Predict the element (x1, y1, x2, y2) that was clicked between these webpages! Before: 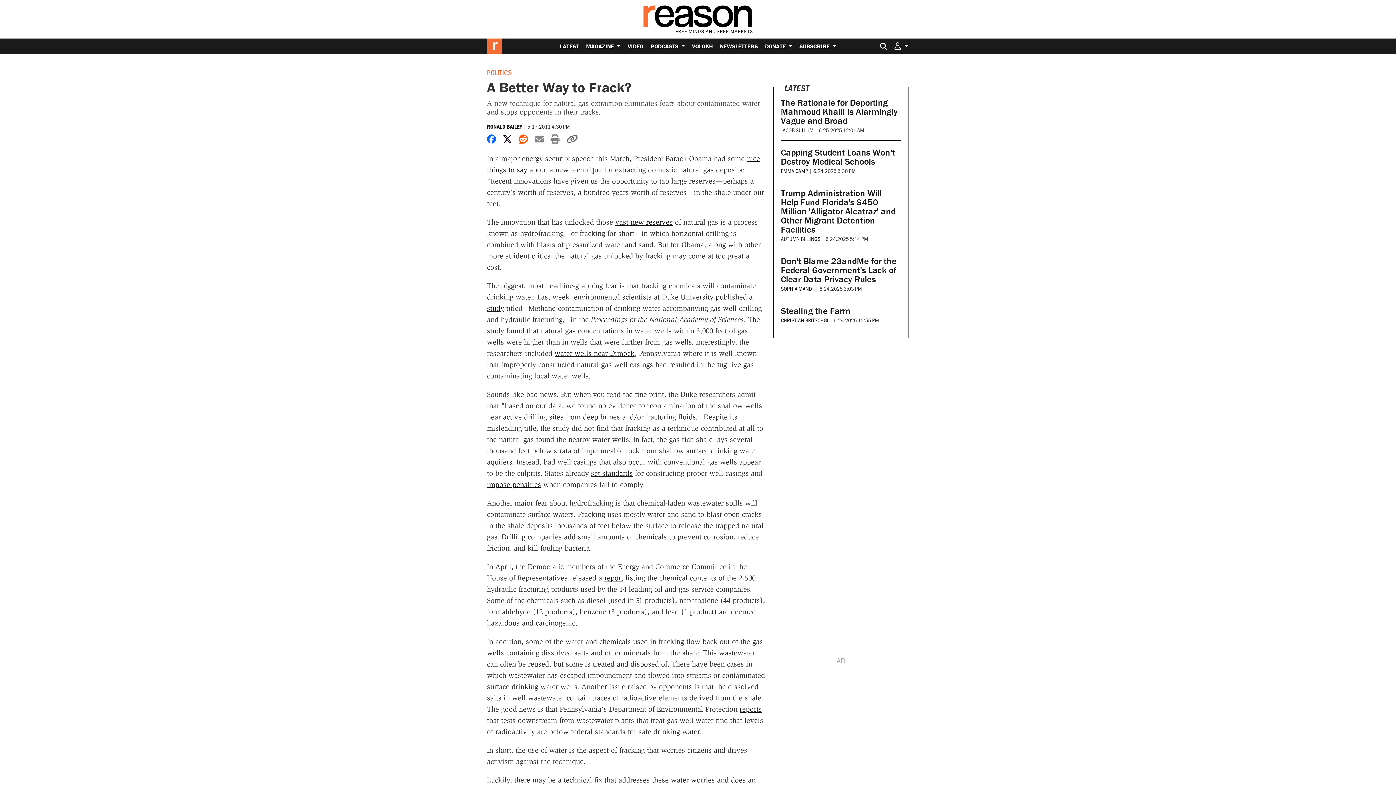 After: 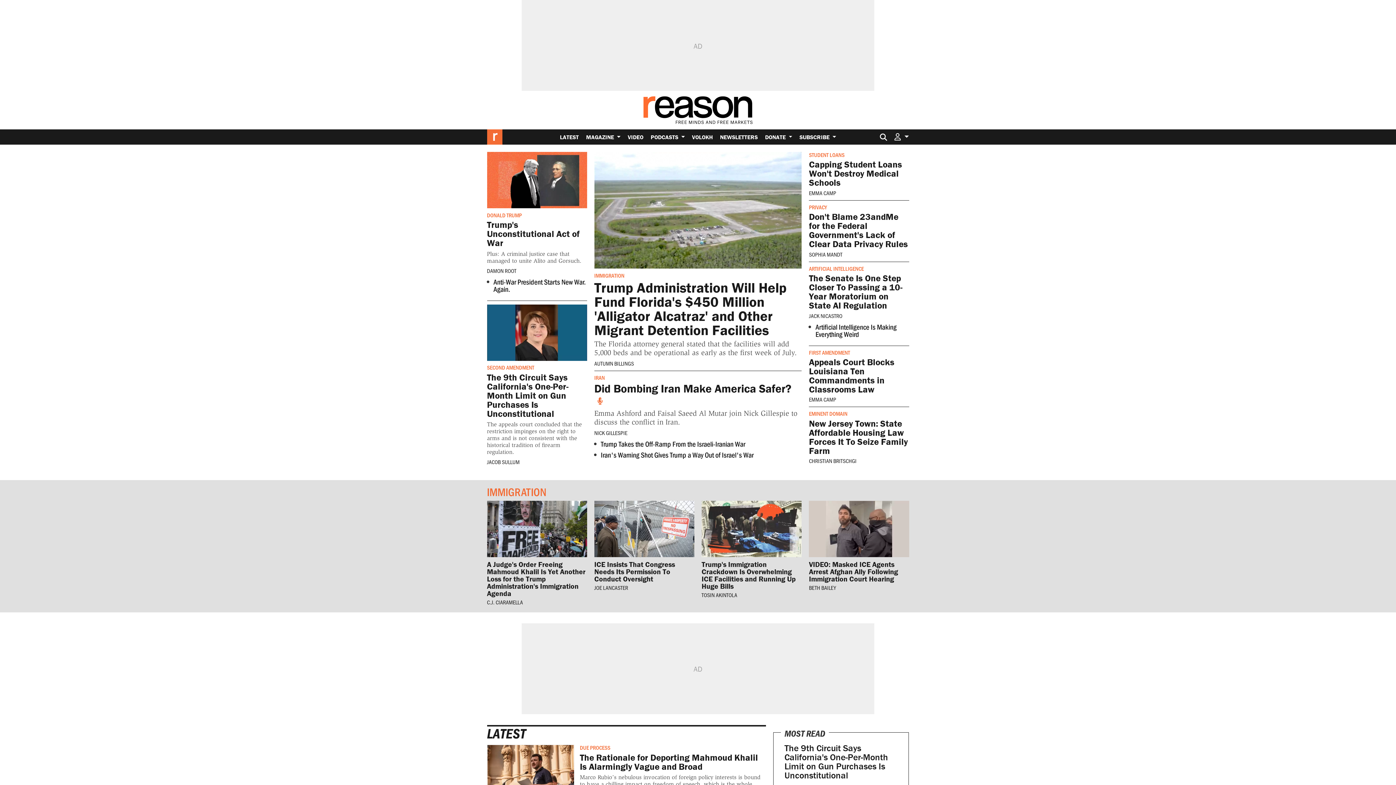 Action: bbox: (487, 38, 502, 53)